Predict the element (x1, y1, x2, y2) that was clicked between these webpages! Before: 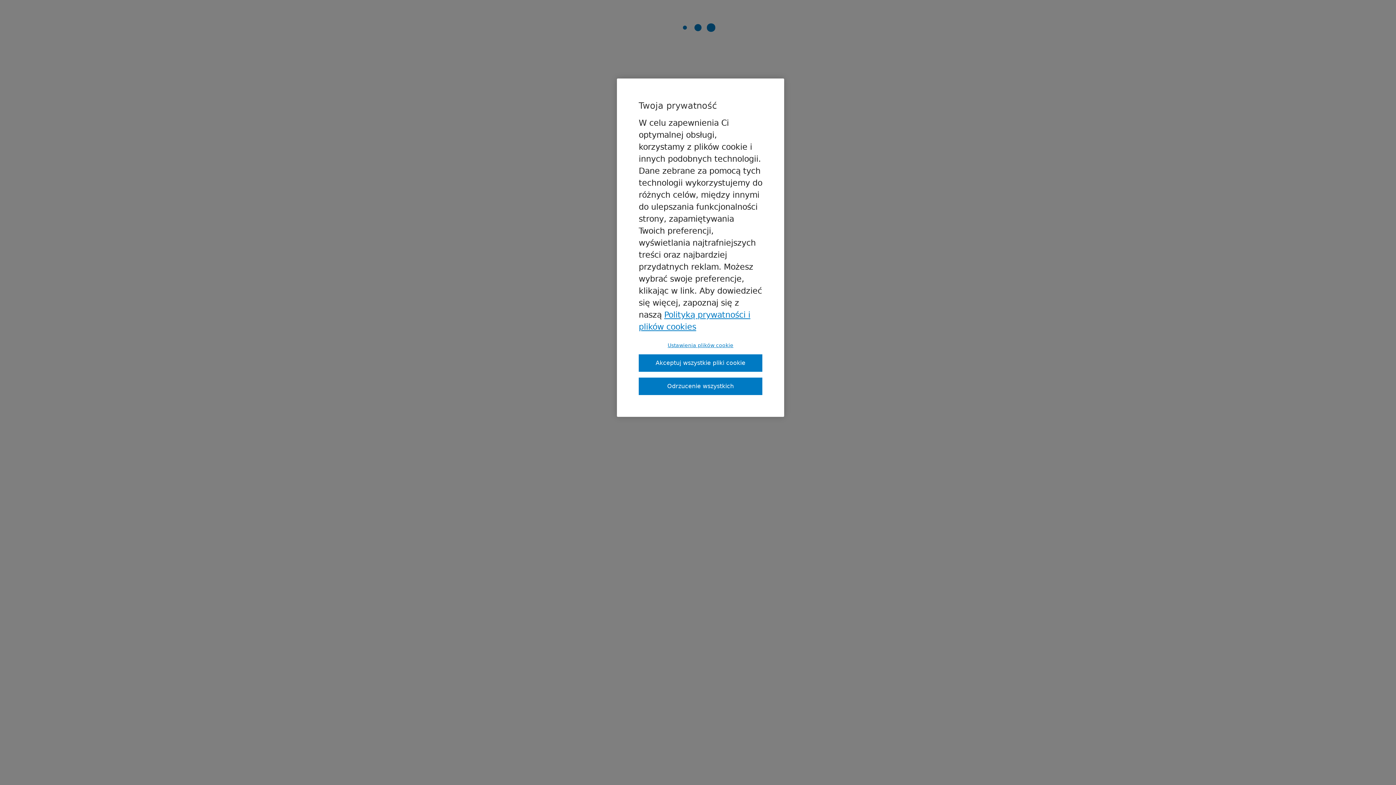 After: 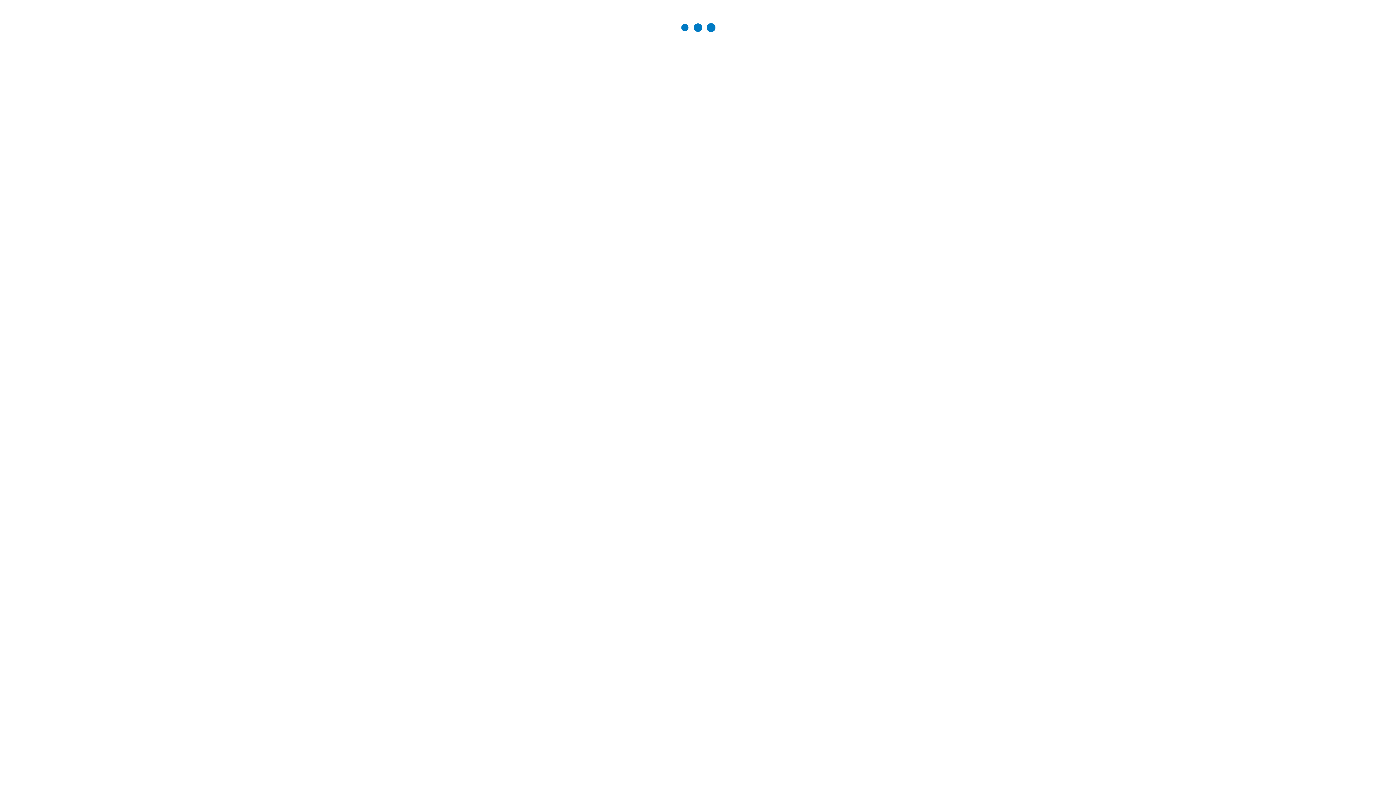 Action: label: Odrzucenie wszystkich bbox: (638, 377, 762, 395)